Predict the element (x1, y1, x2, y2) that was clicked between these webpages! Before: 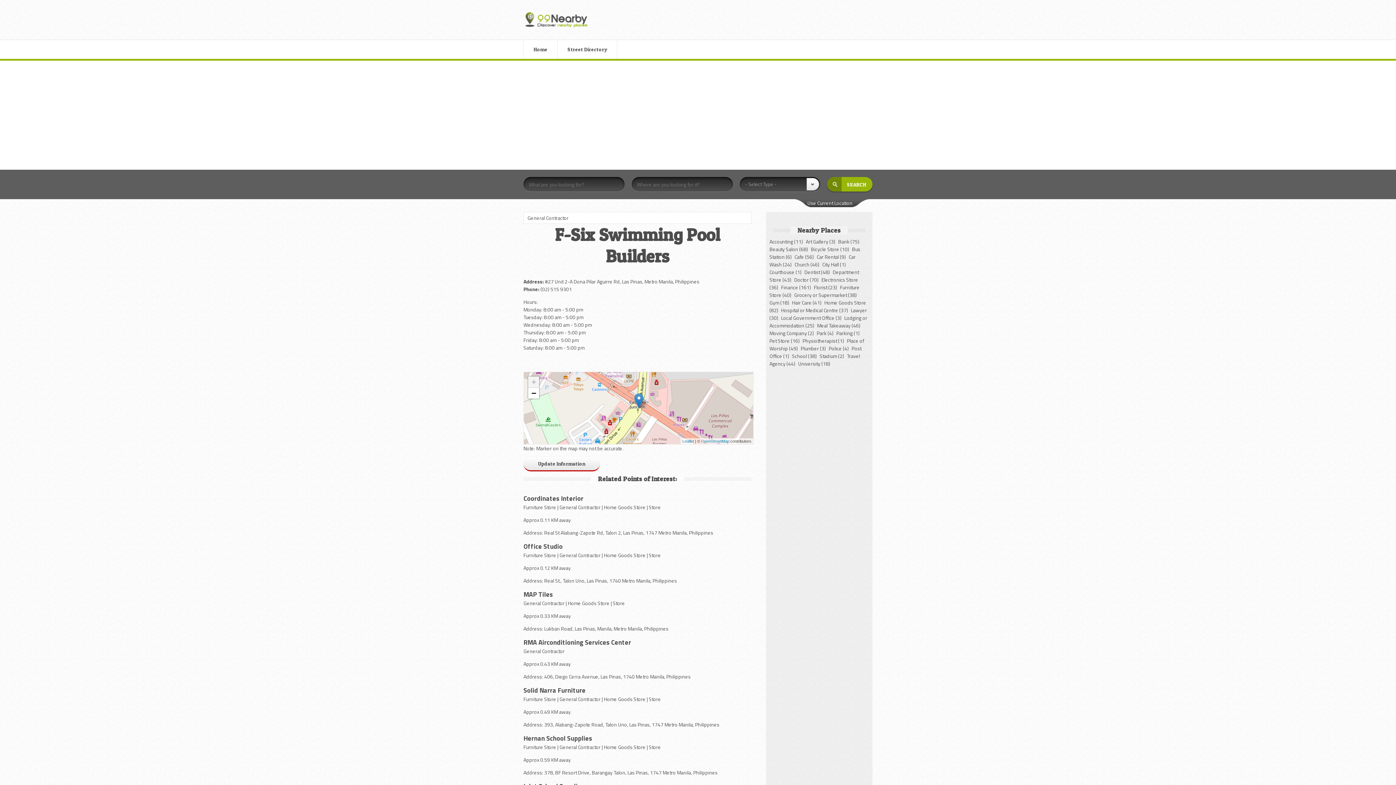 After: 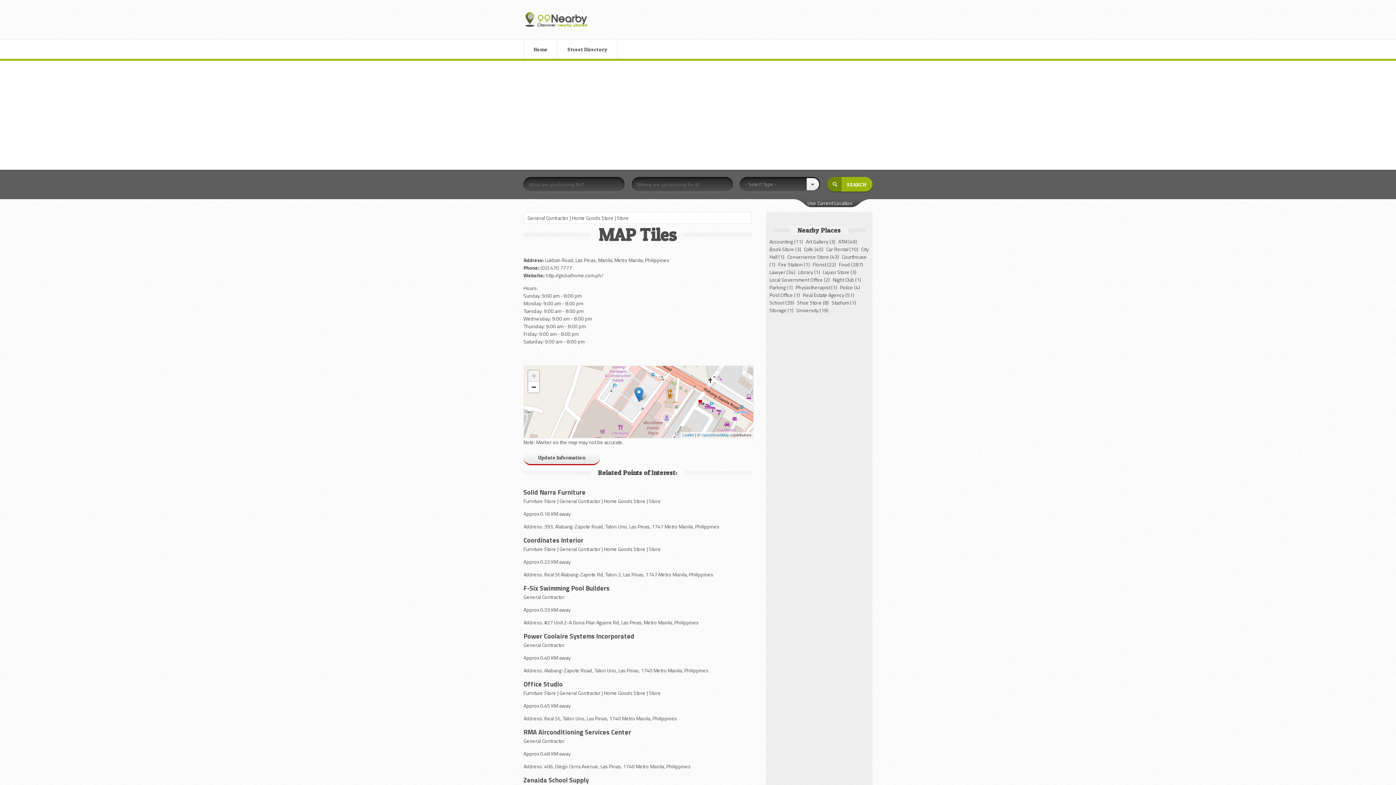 Action: bbox: (523, 589, 553, 599) label: MAP Tiles